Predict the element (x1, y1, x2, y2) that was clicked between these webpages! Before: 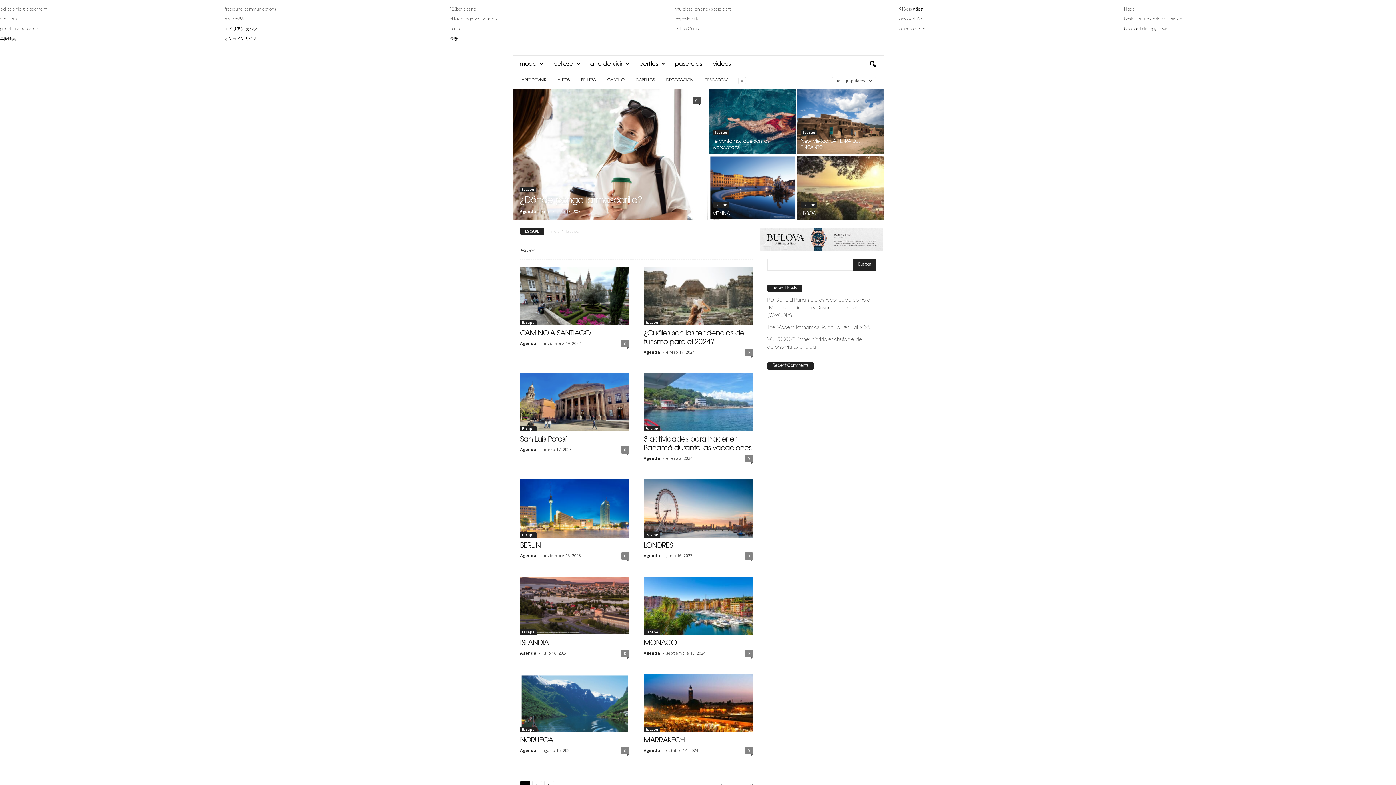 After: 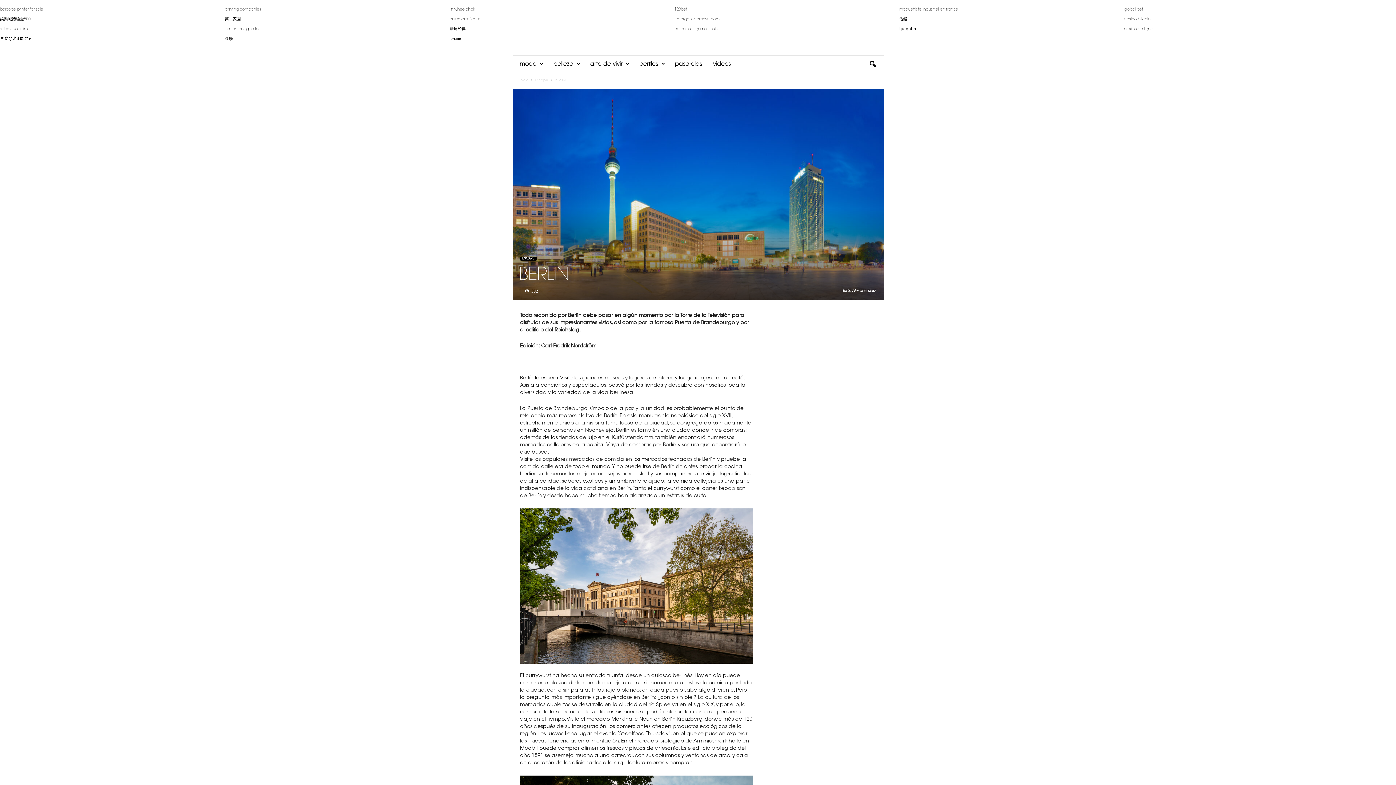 Action: label: 0 bbox: (621, 552, 629, 560)